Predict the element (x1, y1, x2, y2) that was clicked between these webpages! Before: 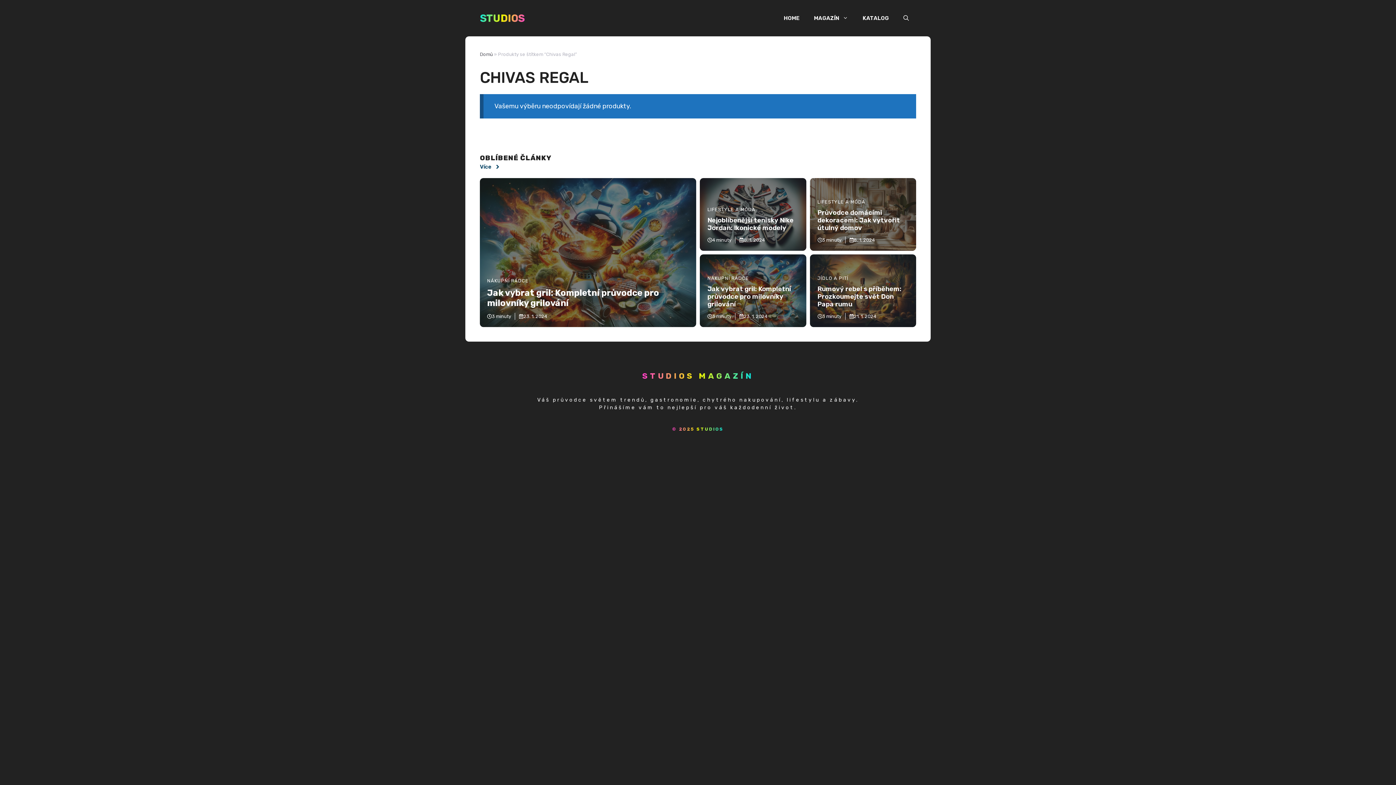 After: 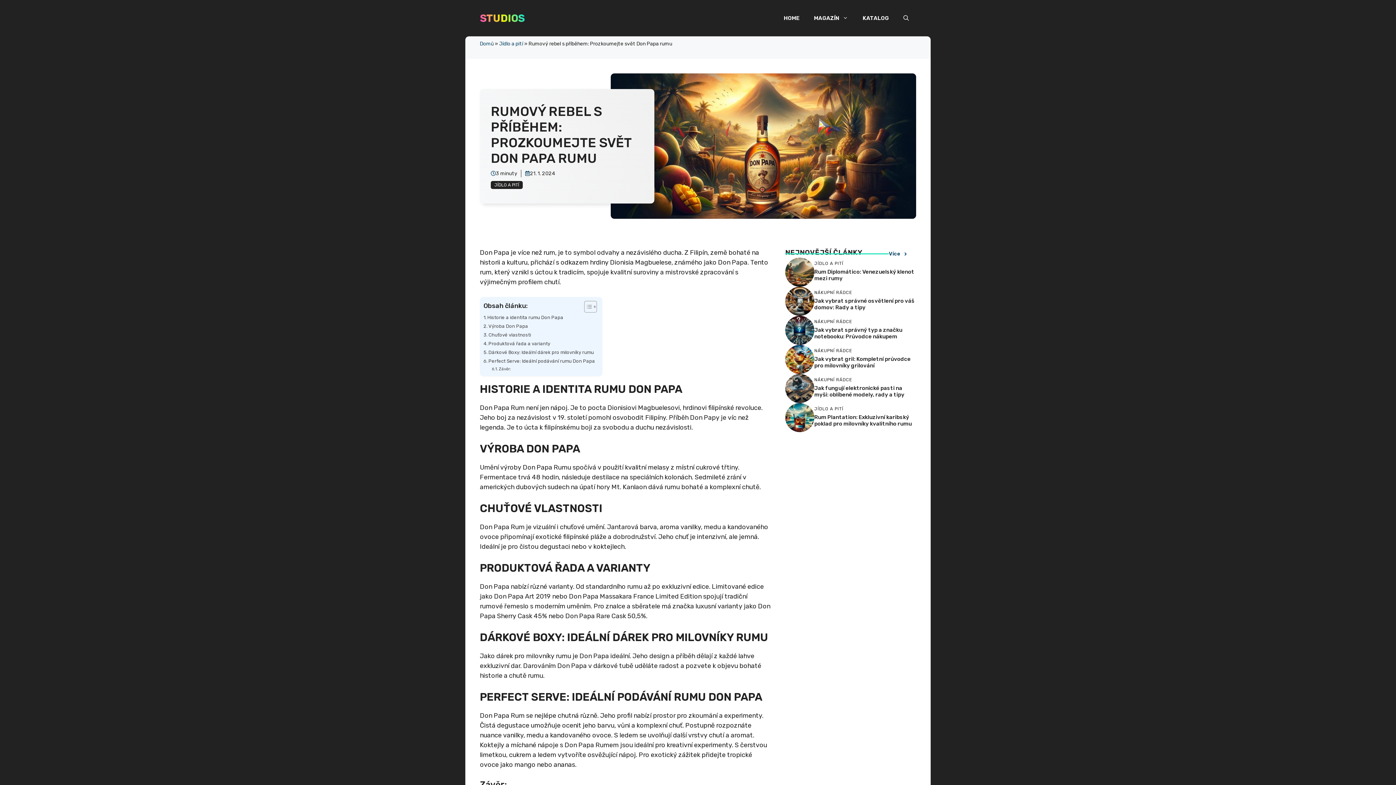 Action: bbox: (817, 284, 901, 308) label: Rumový rebel s příběhem: Prozkoumejte svět Don Papa rumu